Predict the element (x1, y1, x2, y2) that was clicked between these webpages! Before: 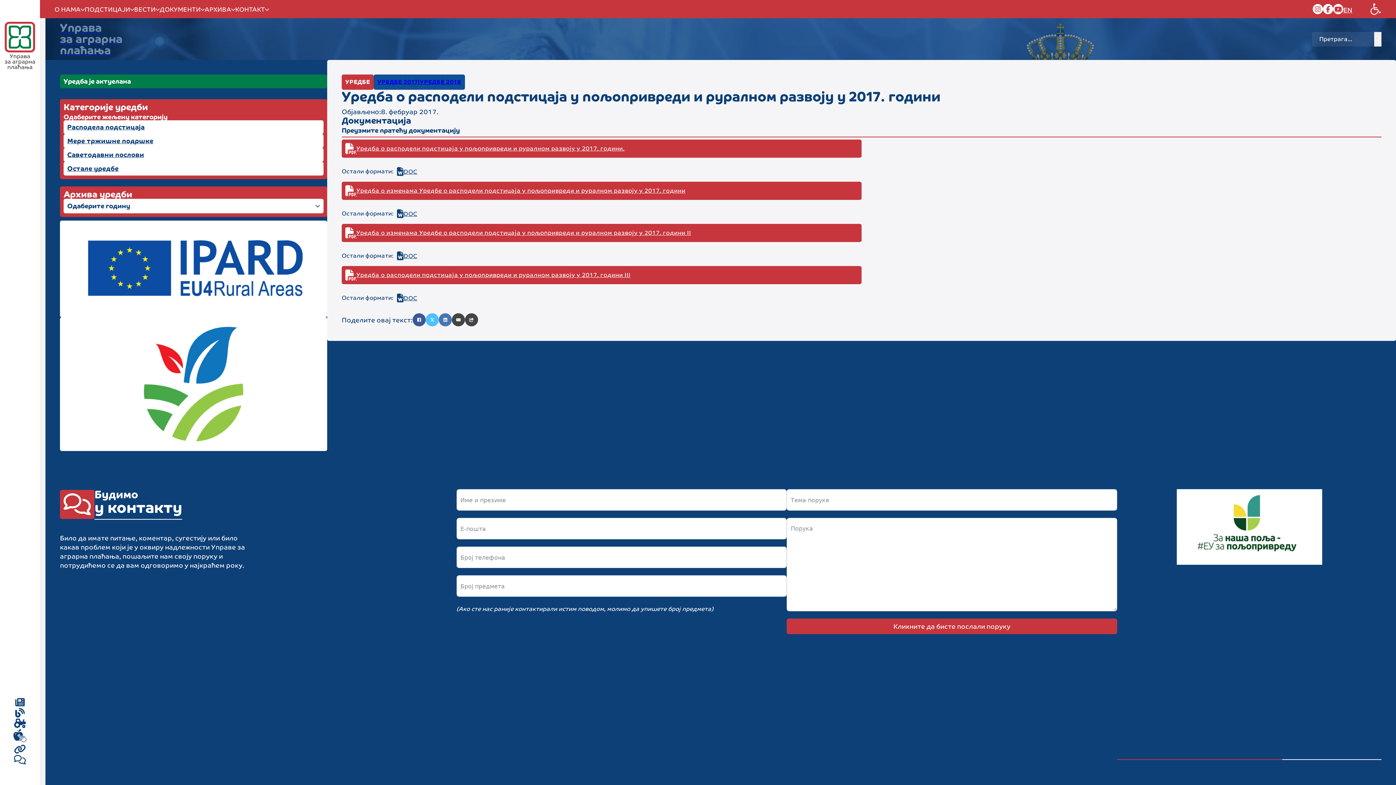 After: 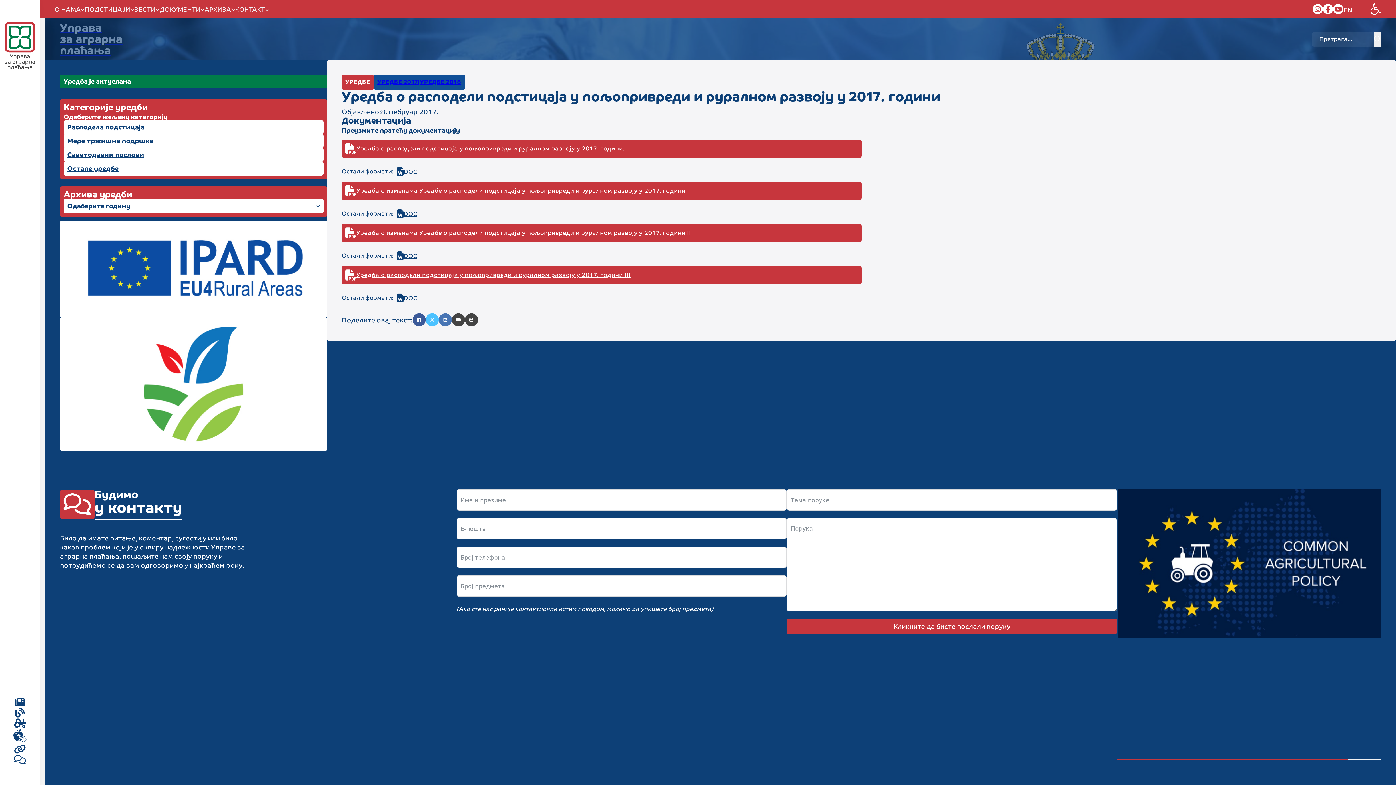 Action: label: Уредба о изменама Уредбе о расподели подстицаја у пољопривреди и руралном развоју у 2017. години bbox: (341, 181, 861, 200)